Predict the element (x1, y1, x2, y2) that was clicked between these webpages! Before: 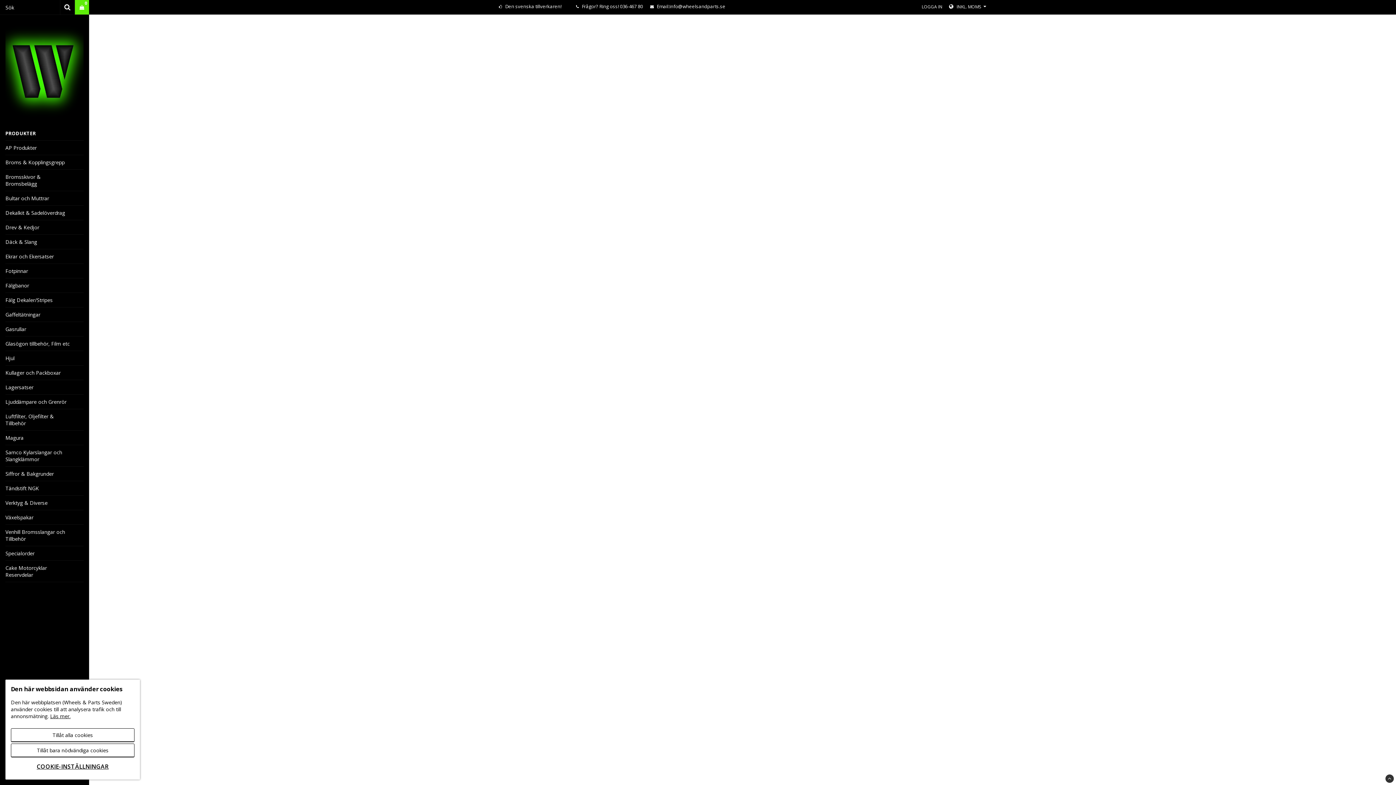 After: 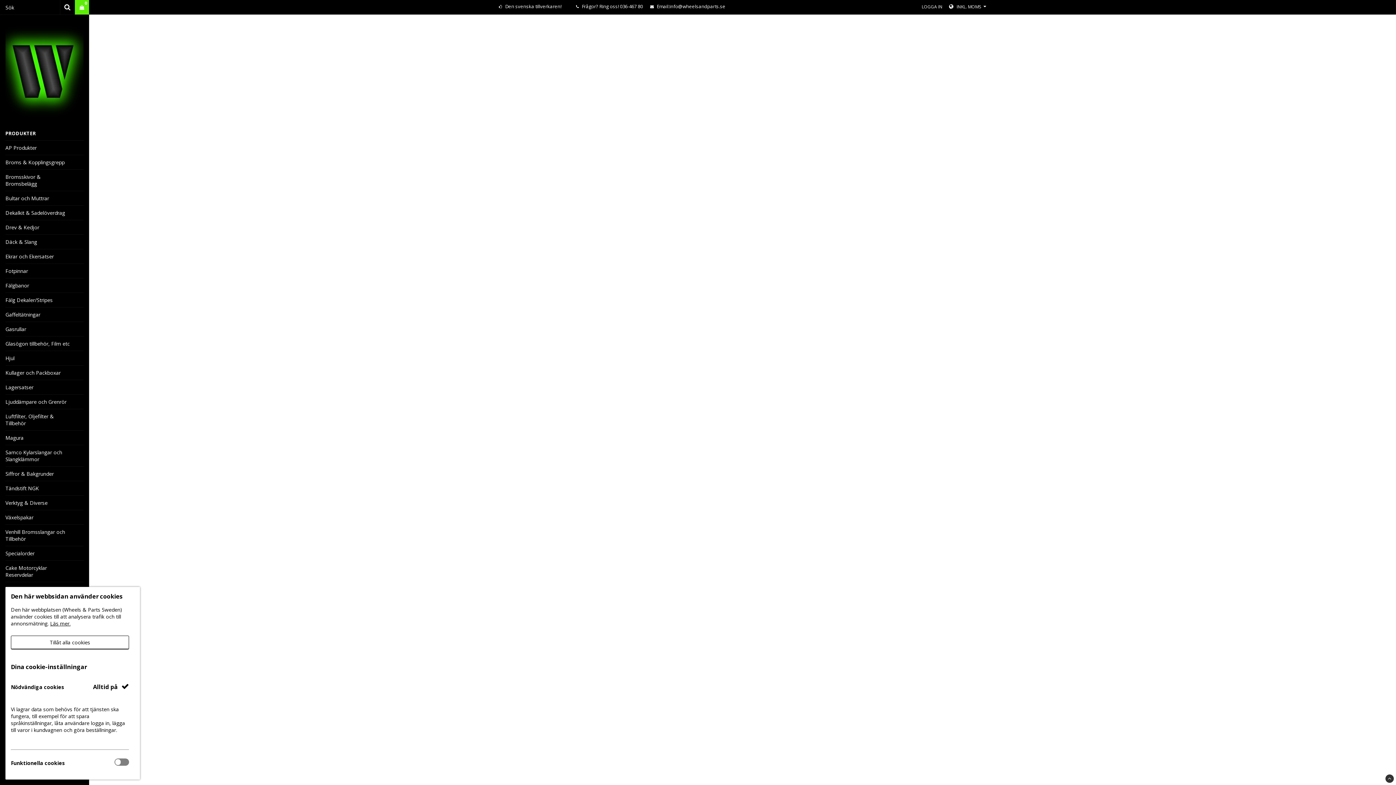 Action: label: COOKIE-INSTÄLLNINGAR bbox: (10, 759, 134, 774)